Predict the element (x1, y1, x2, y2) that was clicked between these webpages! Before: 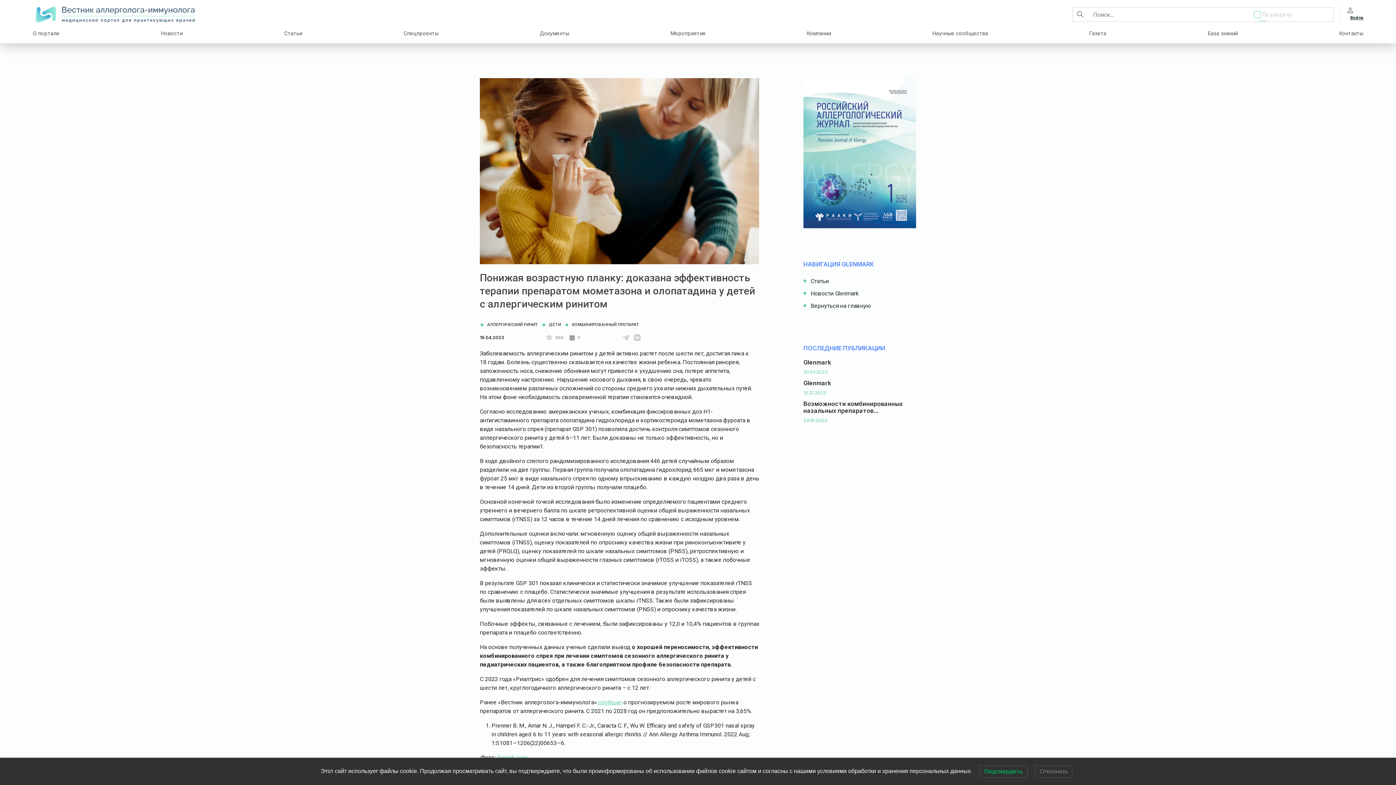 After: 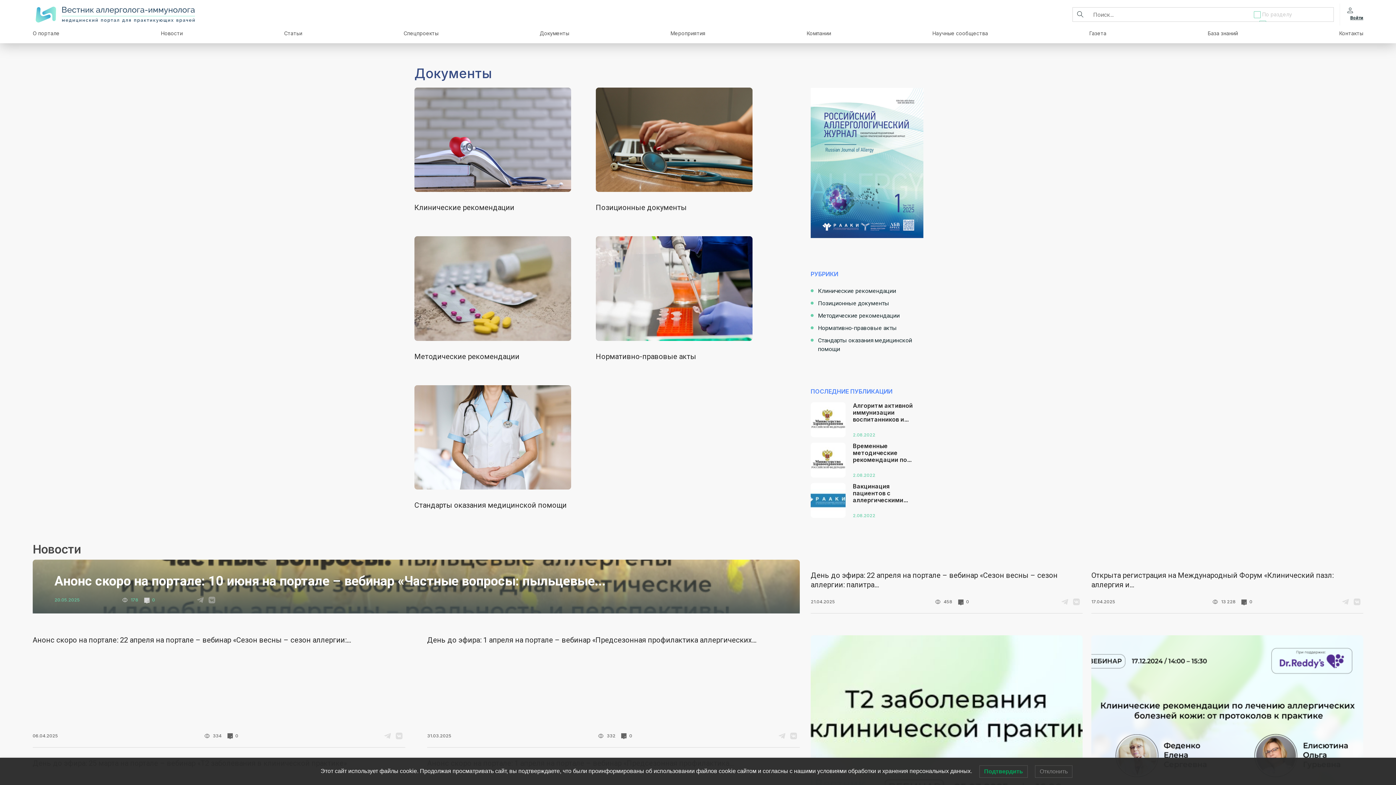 Action: label: Документы bbox: (539, 30, 569, 36)